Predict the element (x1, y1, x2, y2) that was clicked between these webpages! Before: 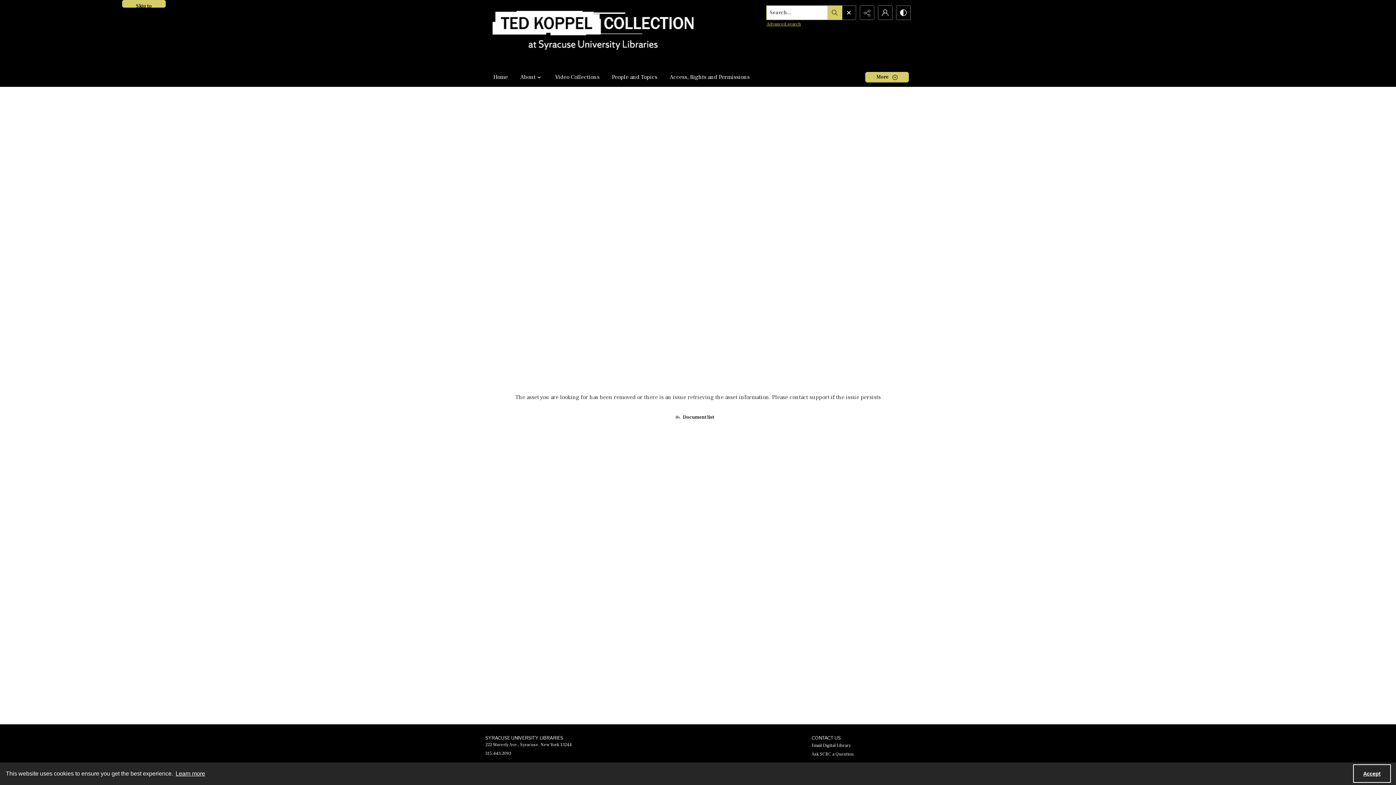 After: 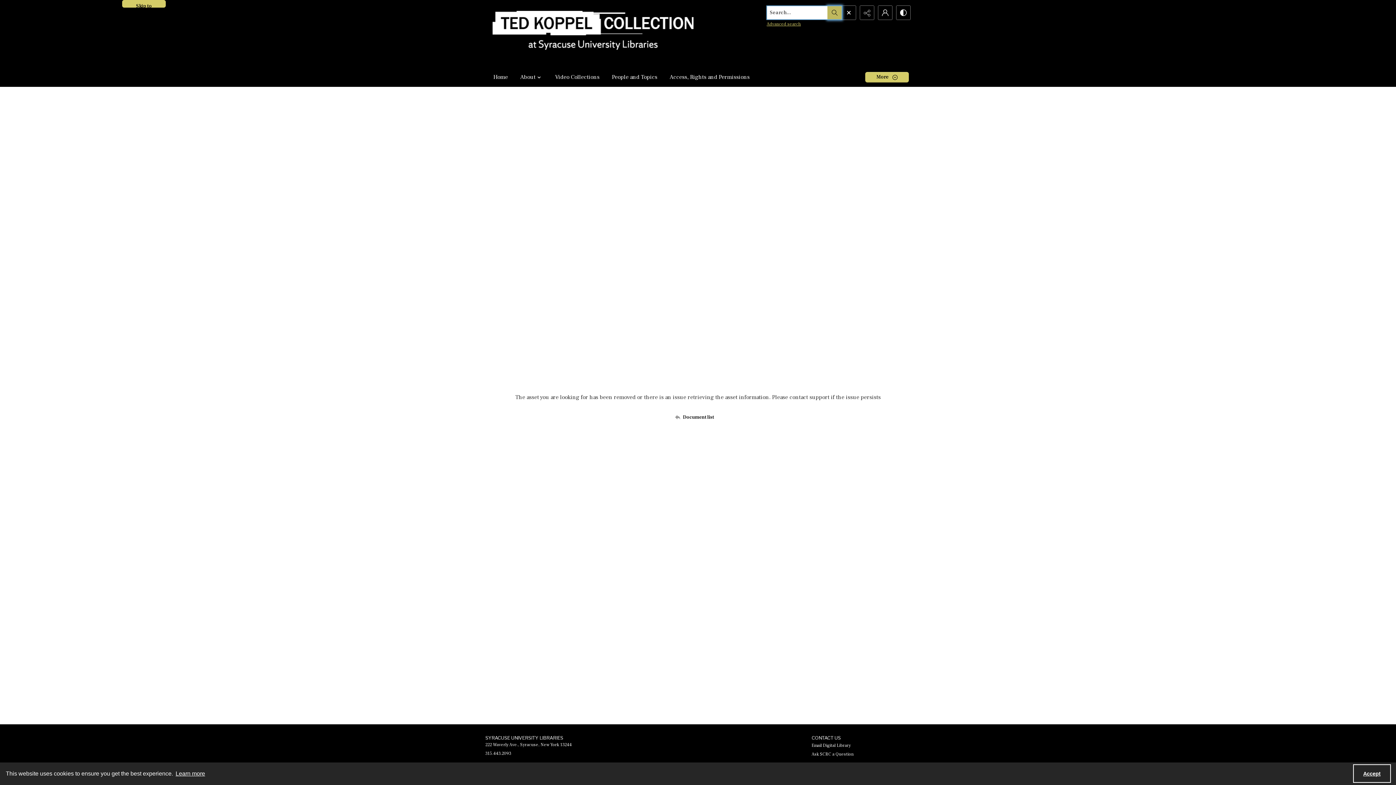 Action: bbox: (827, 5, 842, 19)